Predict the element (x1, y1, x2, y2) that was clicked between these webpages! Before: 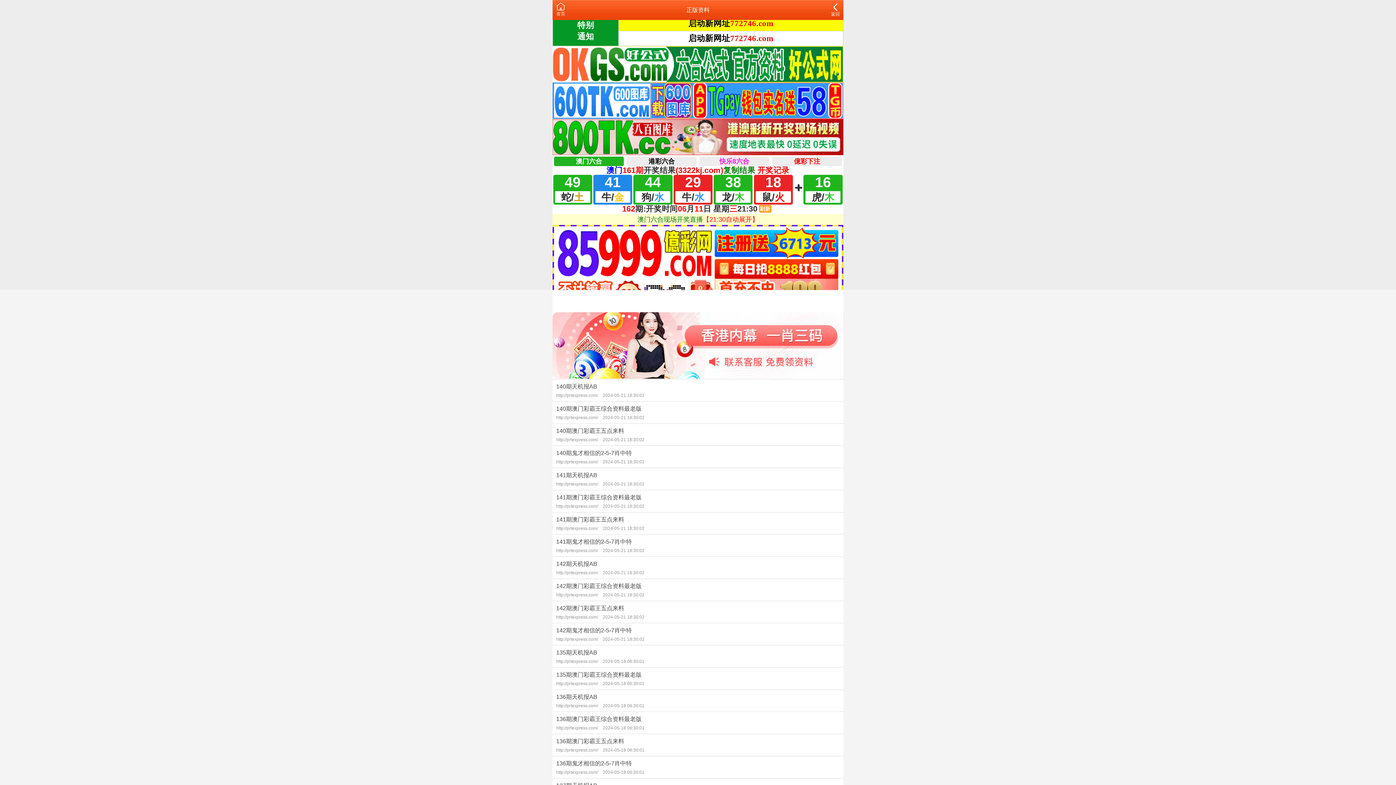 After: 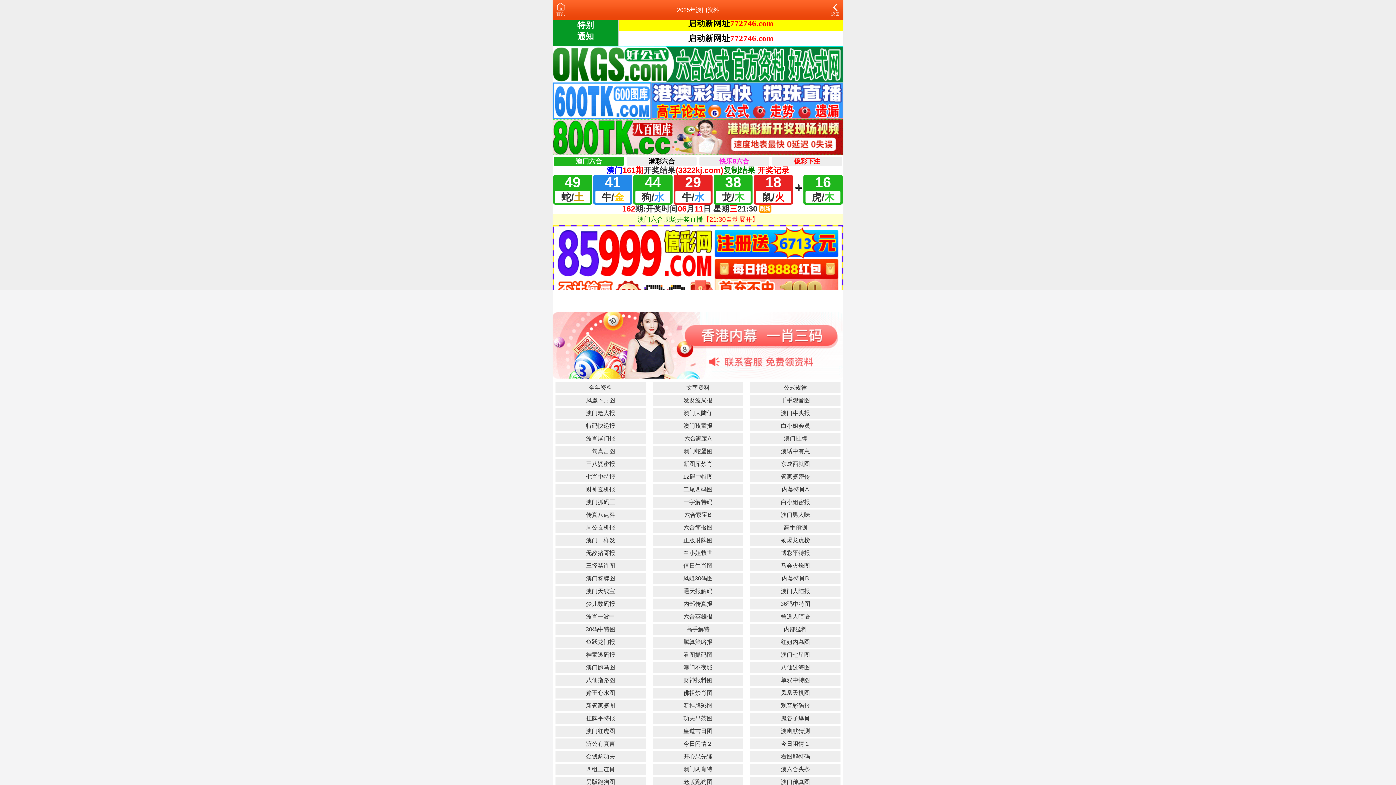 Action: bbox: (831, 4, 840, 17) label: 返回